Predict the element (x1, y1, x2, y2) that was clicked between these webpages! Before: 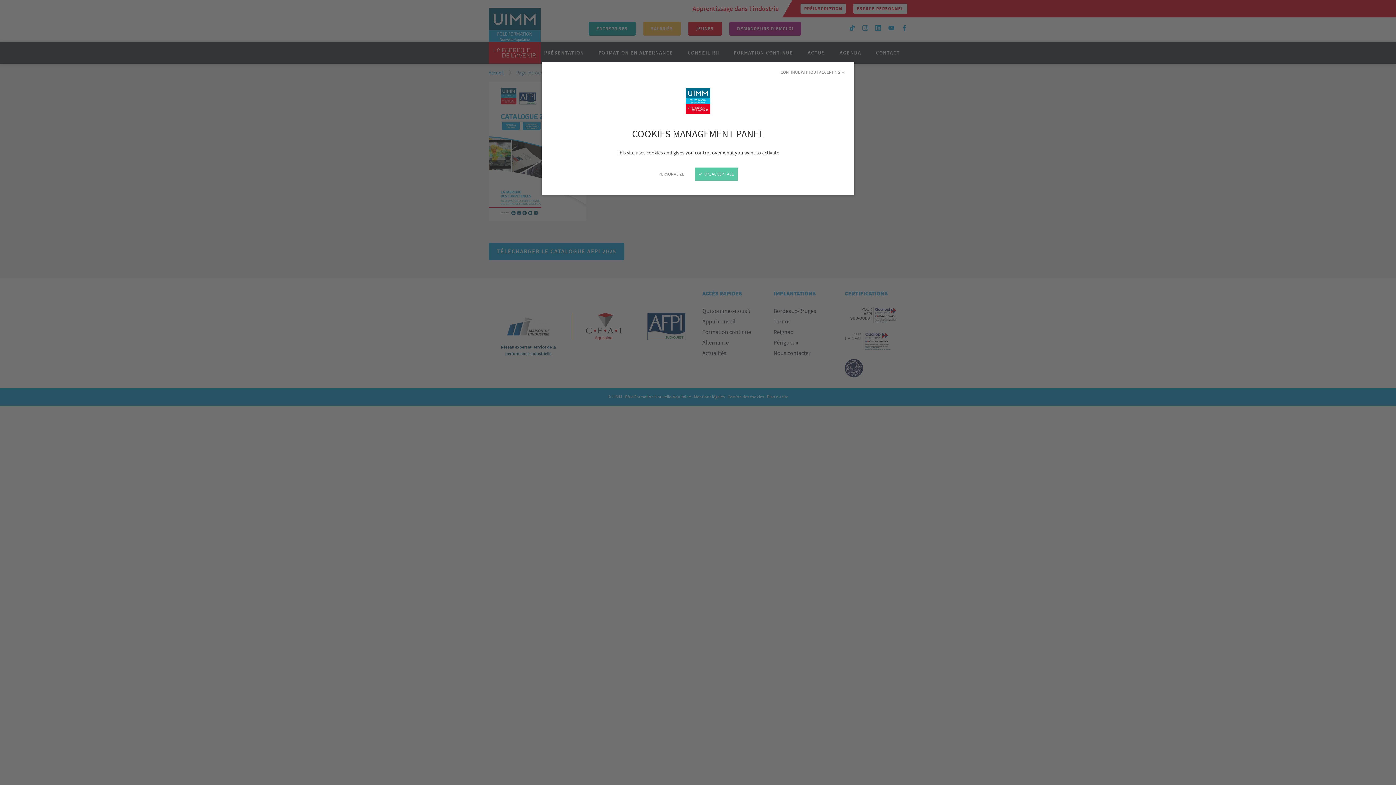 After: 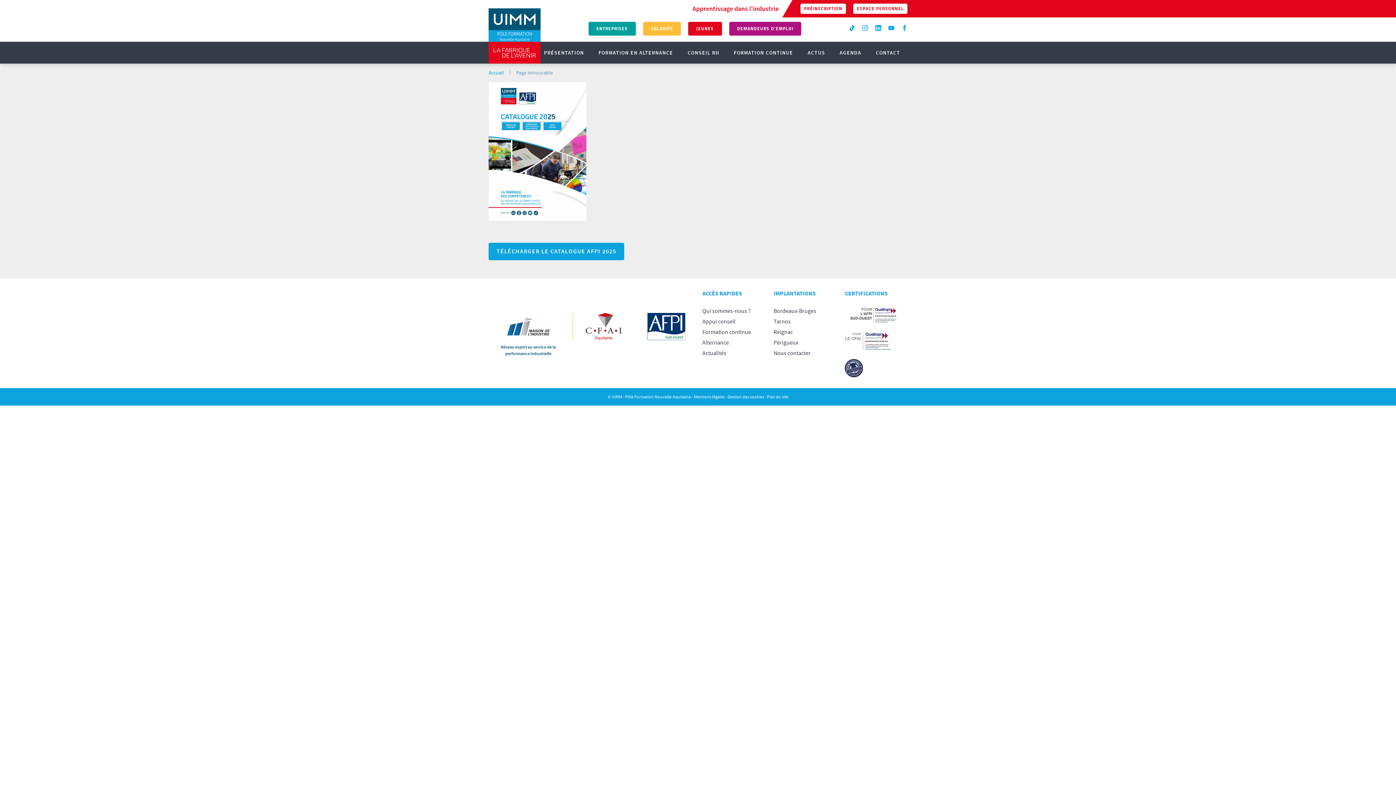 Action: bbox: (695, 167, 737, 180) label:  OK, ACCEPT ALL